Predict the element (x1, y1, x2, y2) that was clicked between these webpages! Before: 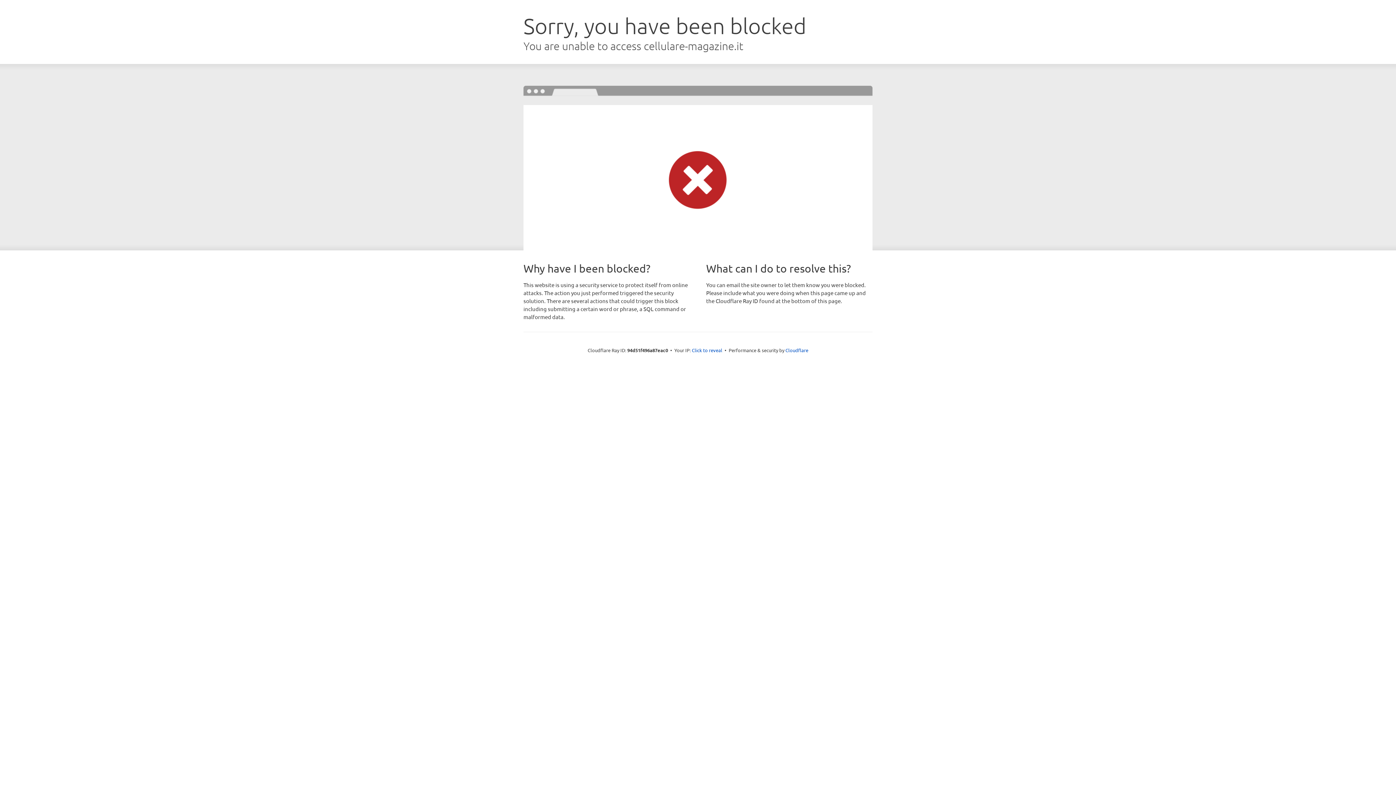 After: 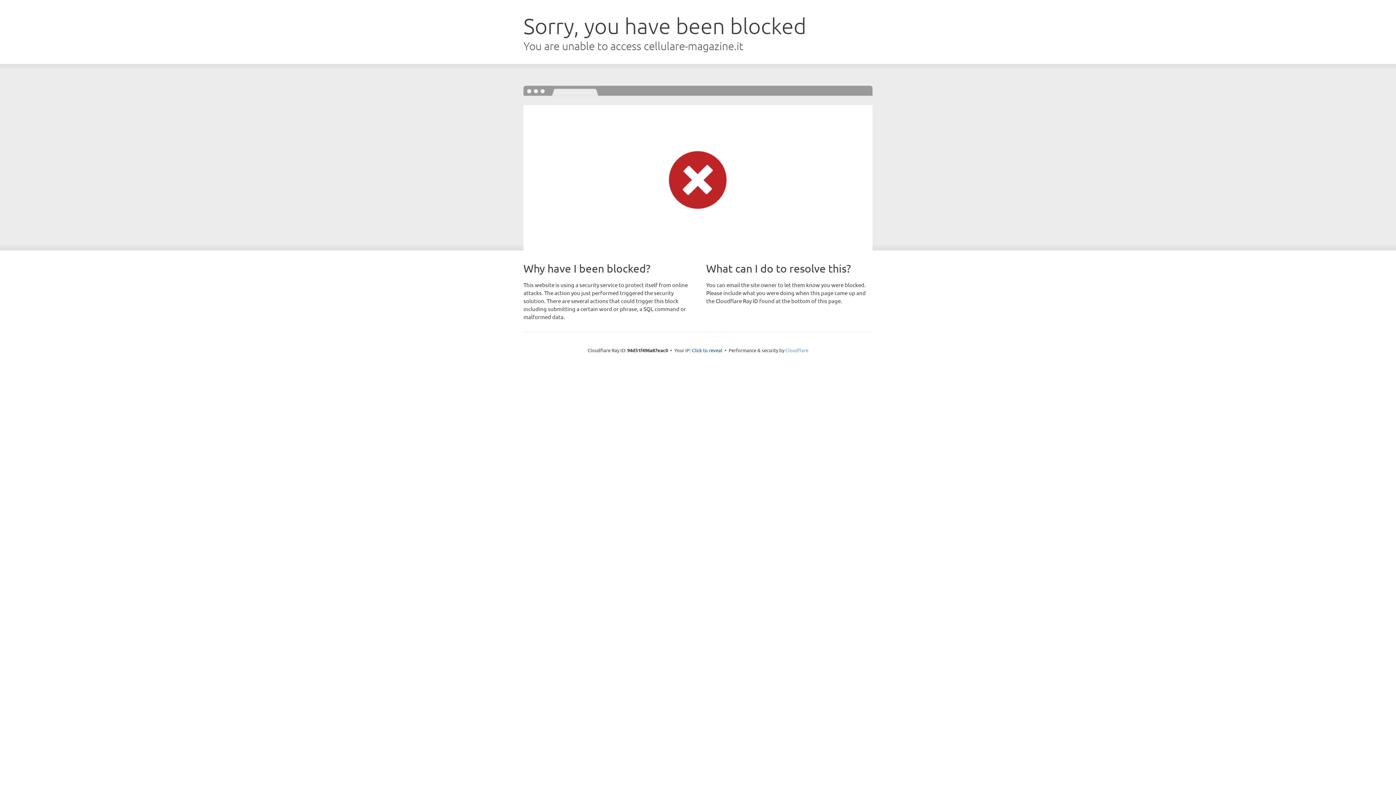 Action: bbox: (785, 347, 808, 353) label: Cloudflare